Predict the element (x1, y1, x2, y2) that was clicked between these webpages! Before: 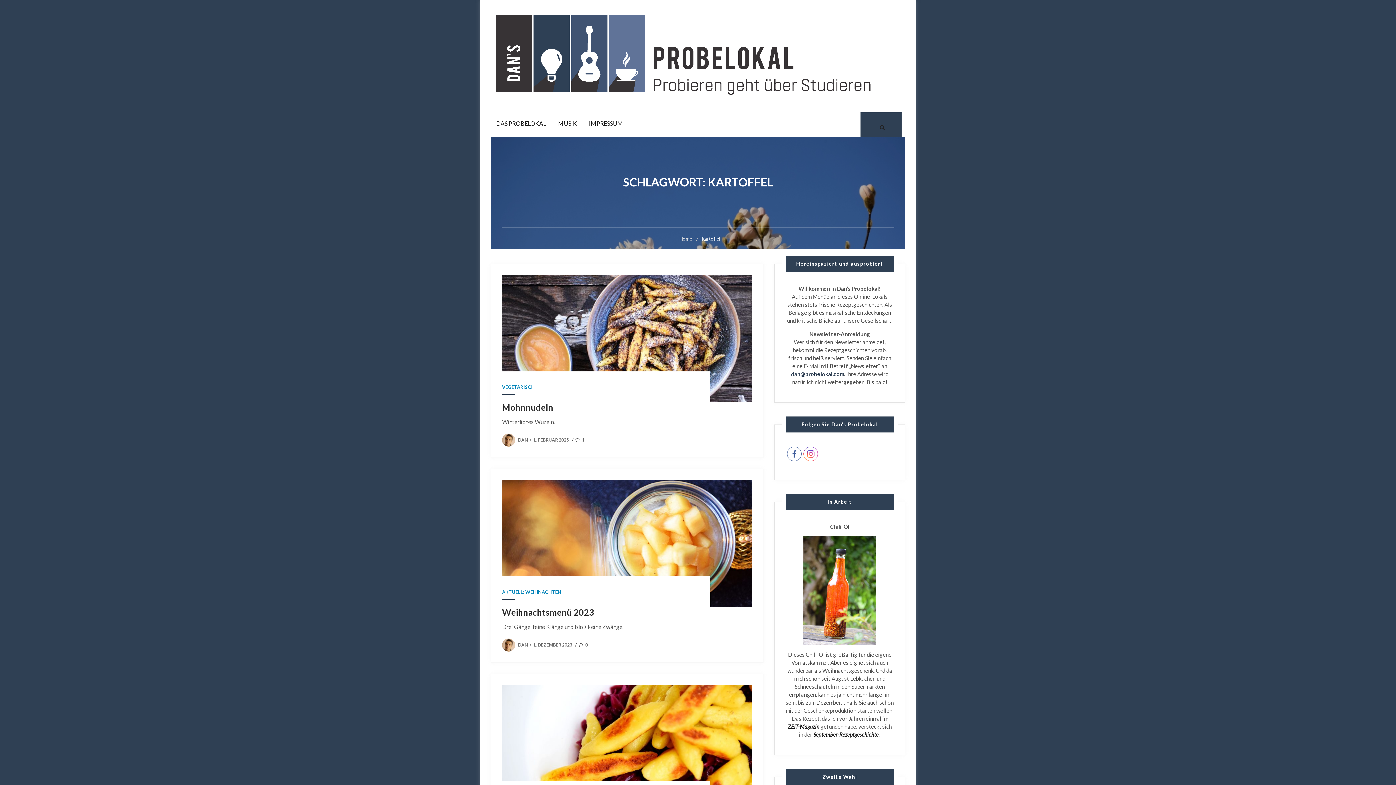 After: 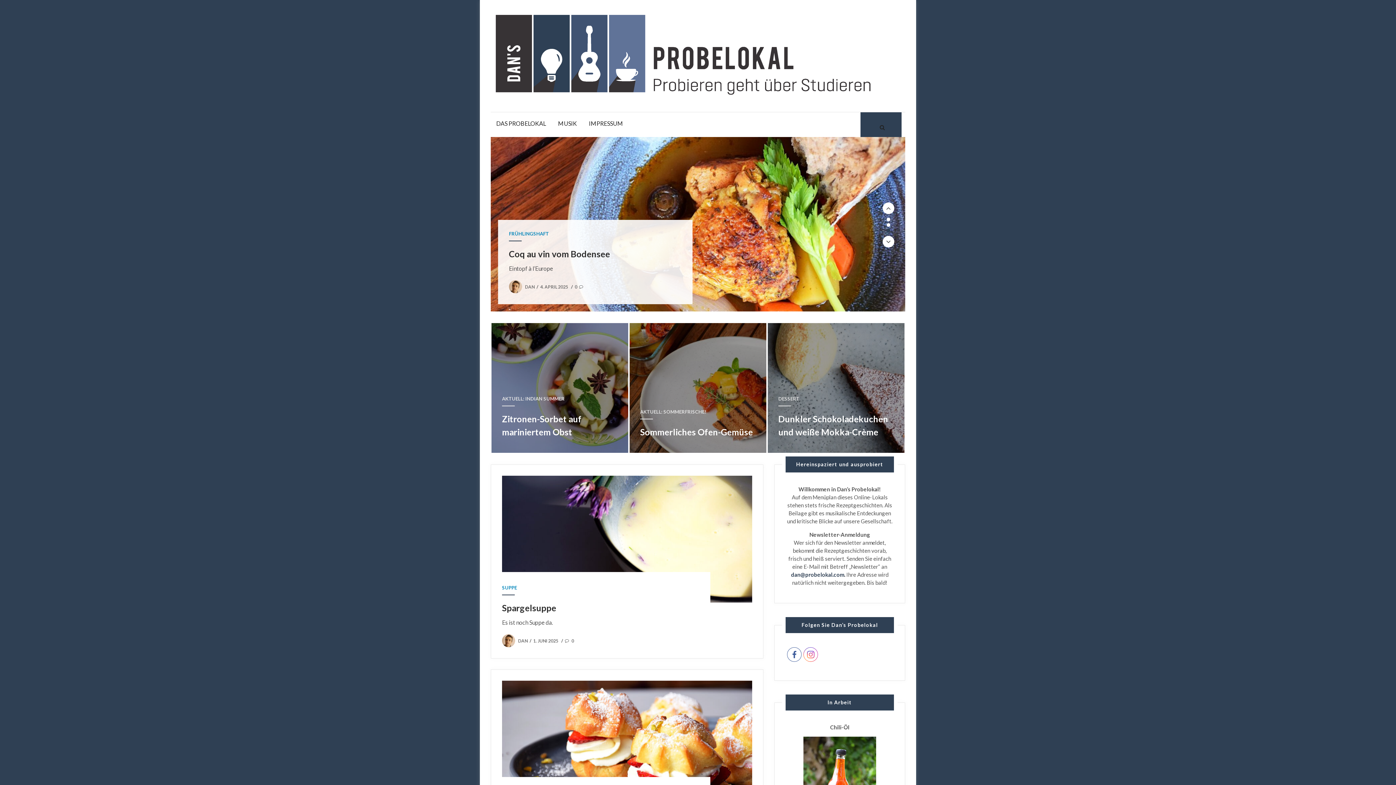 Action: label: Home bbox: (676, 236, 697, 241)